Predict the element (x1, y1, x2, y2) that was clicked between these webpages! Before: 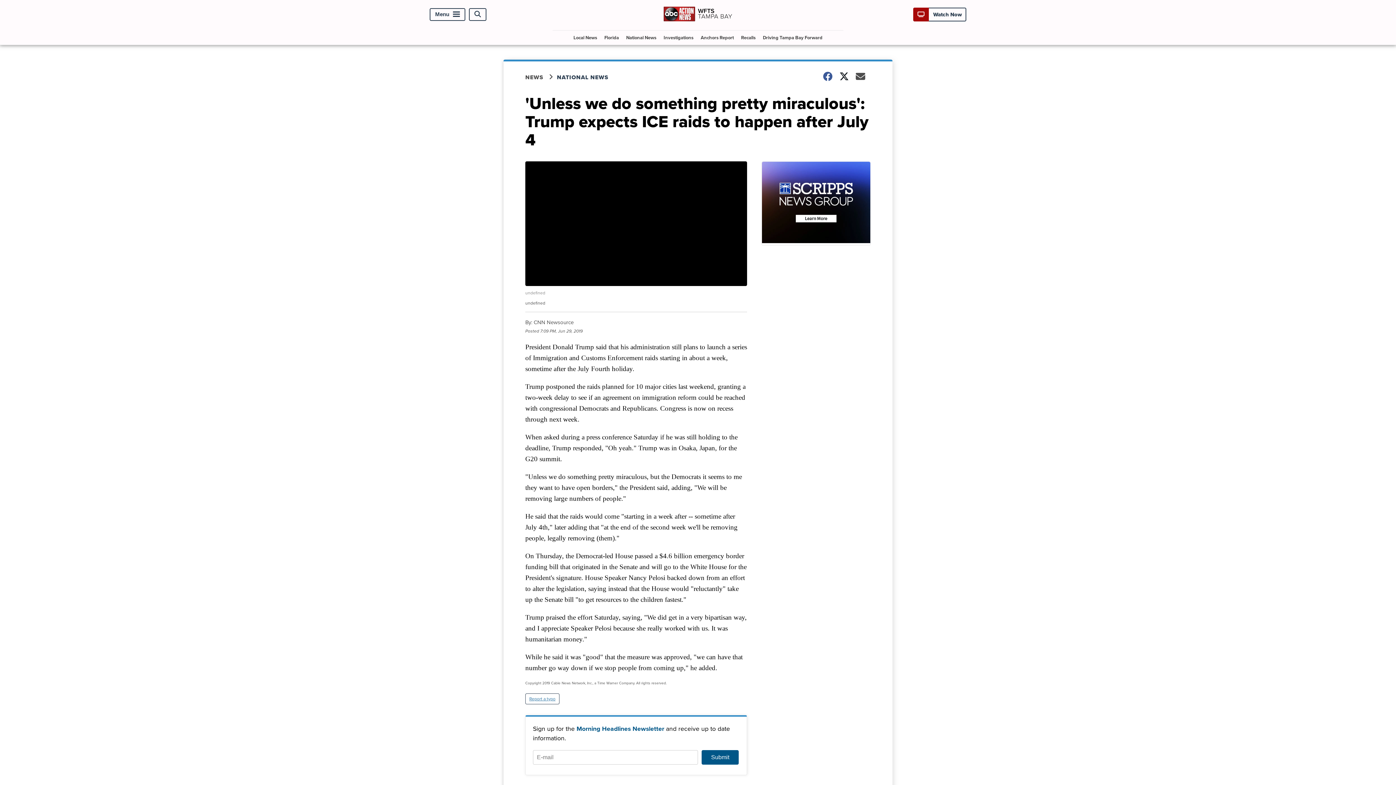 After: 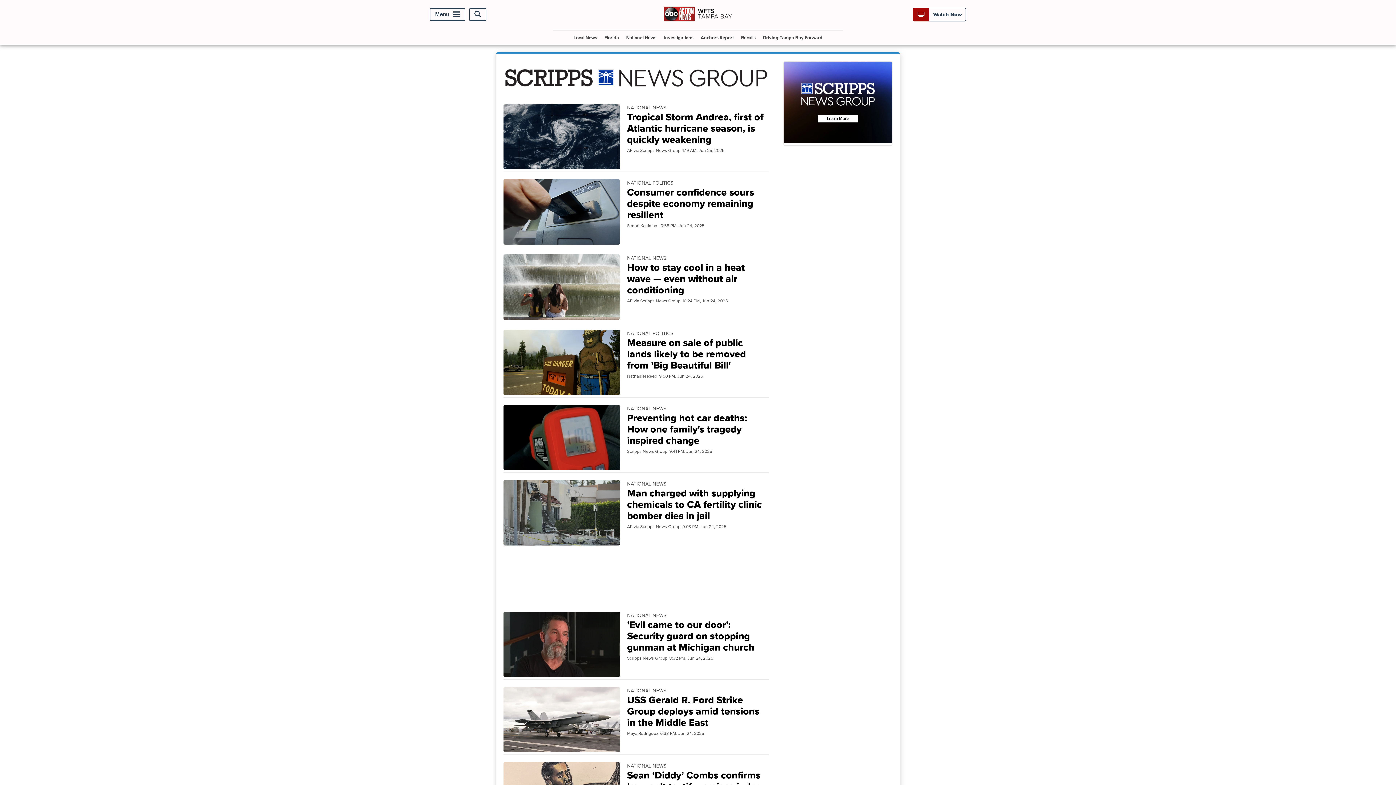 Action: bbox: (623, 30, 659, 44) label: National News